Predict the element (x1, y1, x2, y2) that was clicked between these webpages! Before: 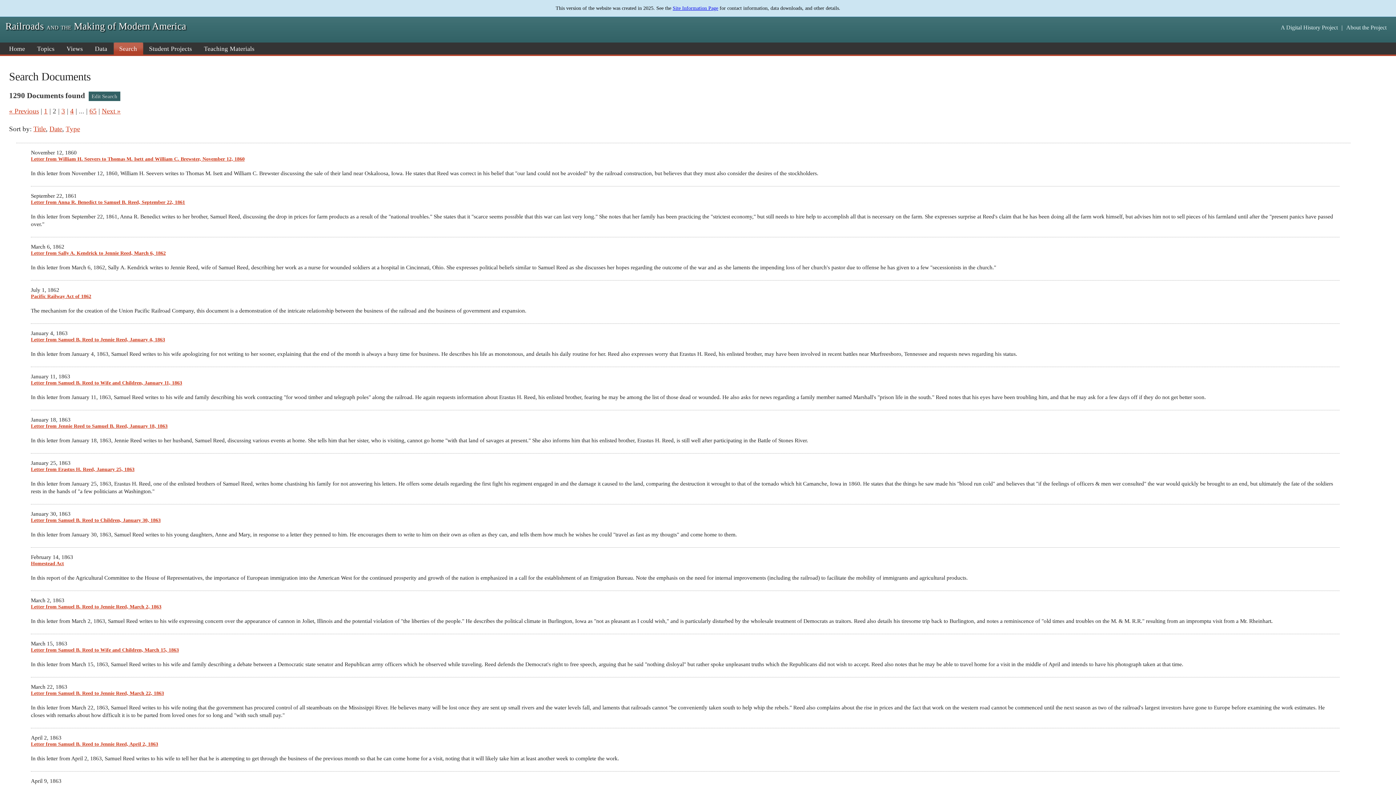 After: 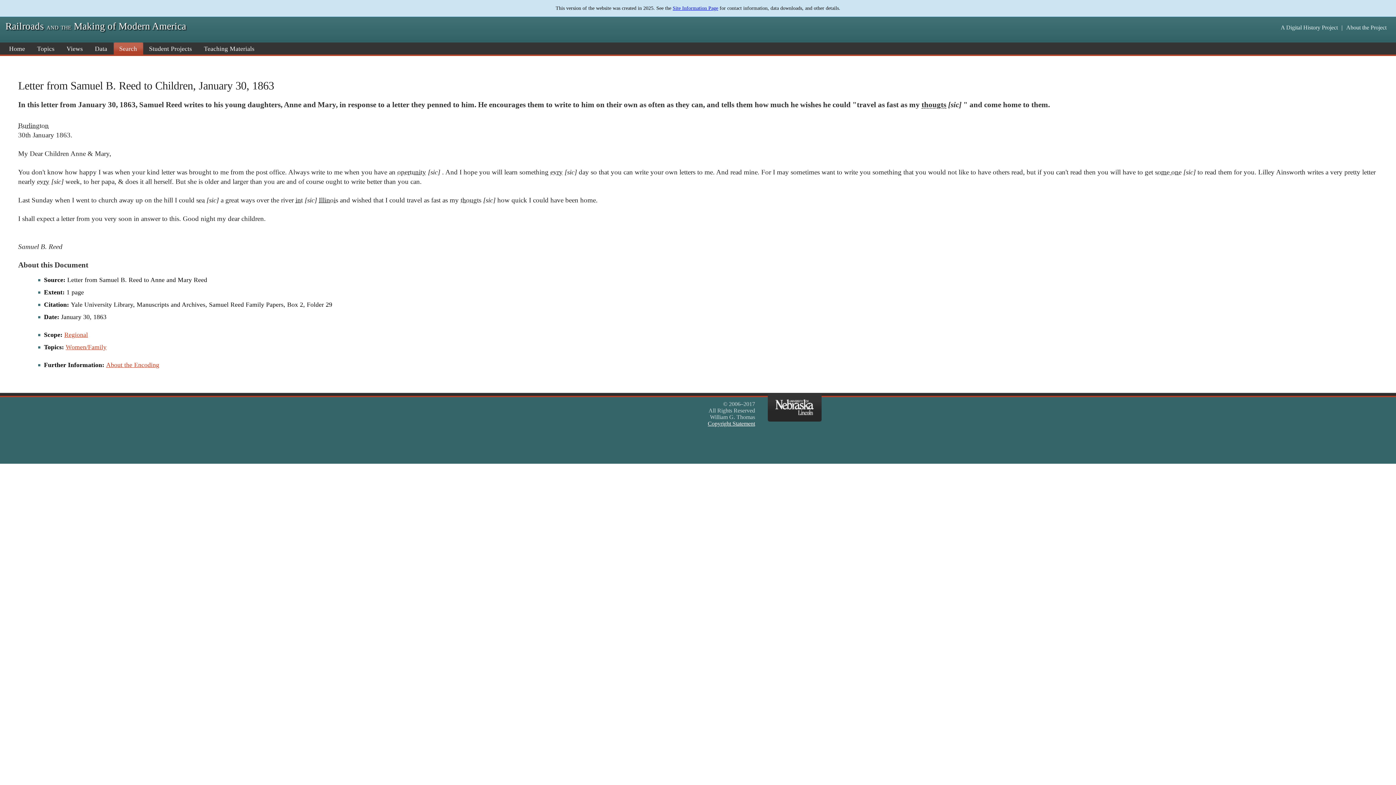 Action: label: Letter from Samuel B. Reed to Children, January 30, 1863 bbox: (30, 517, 160, 523)